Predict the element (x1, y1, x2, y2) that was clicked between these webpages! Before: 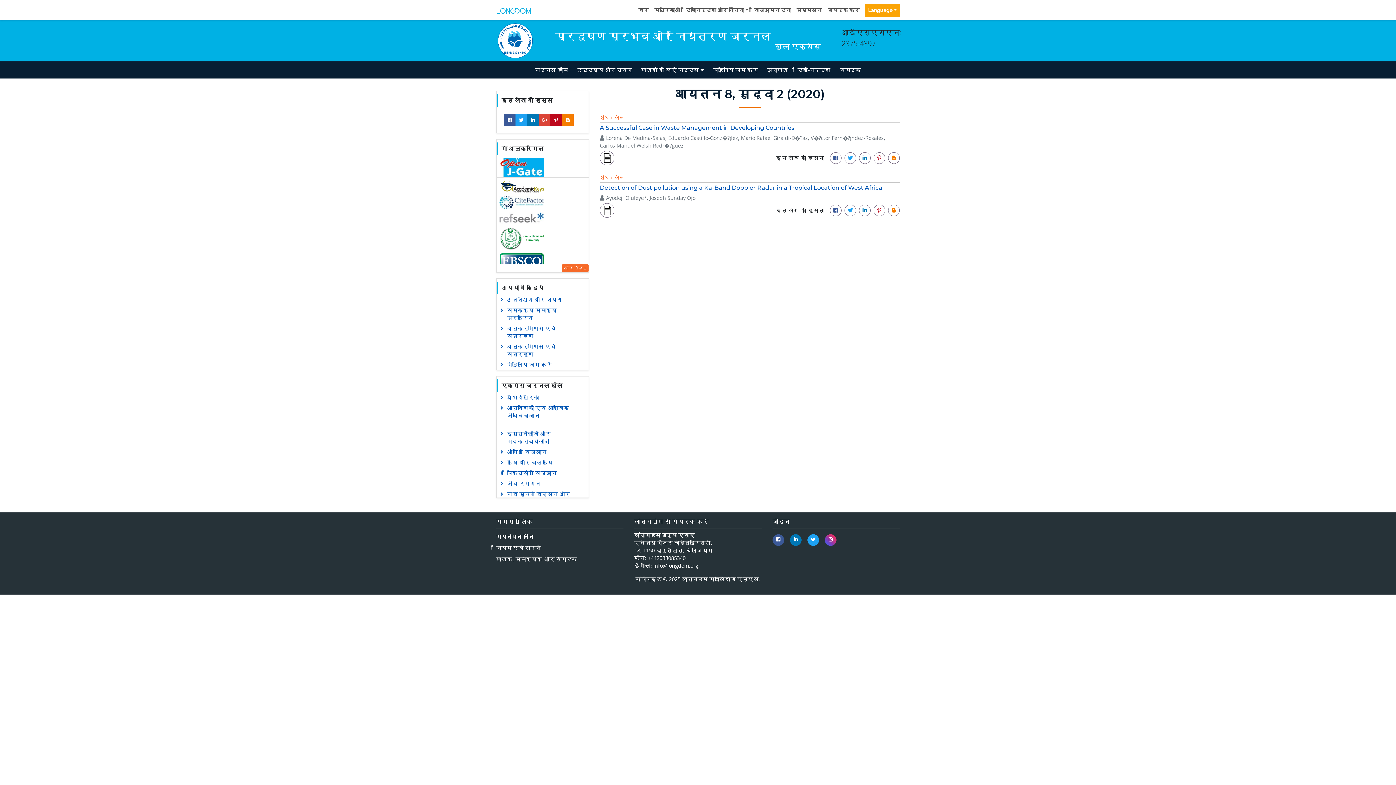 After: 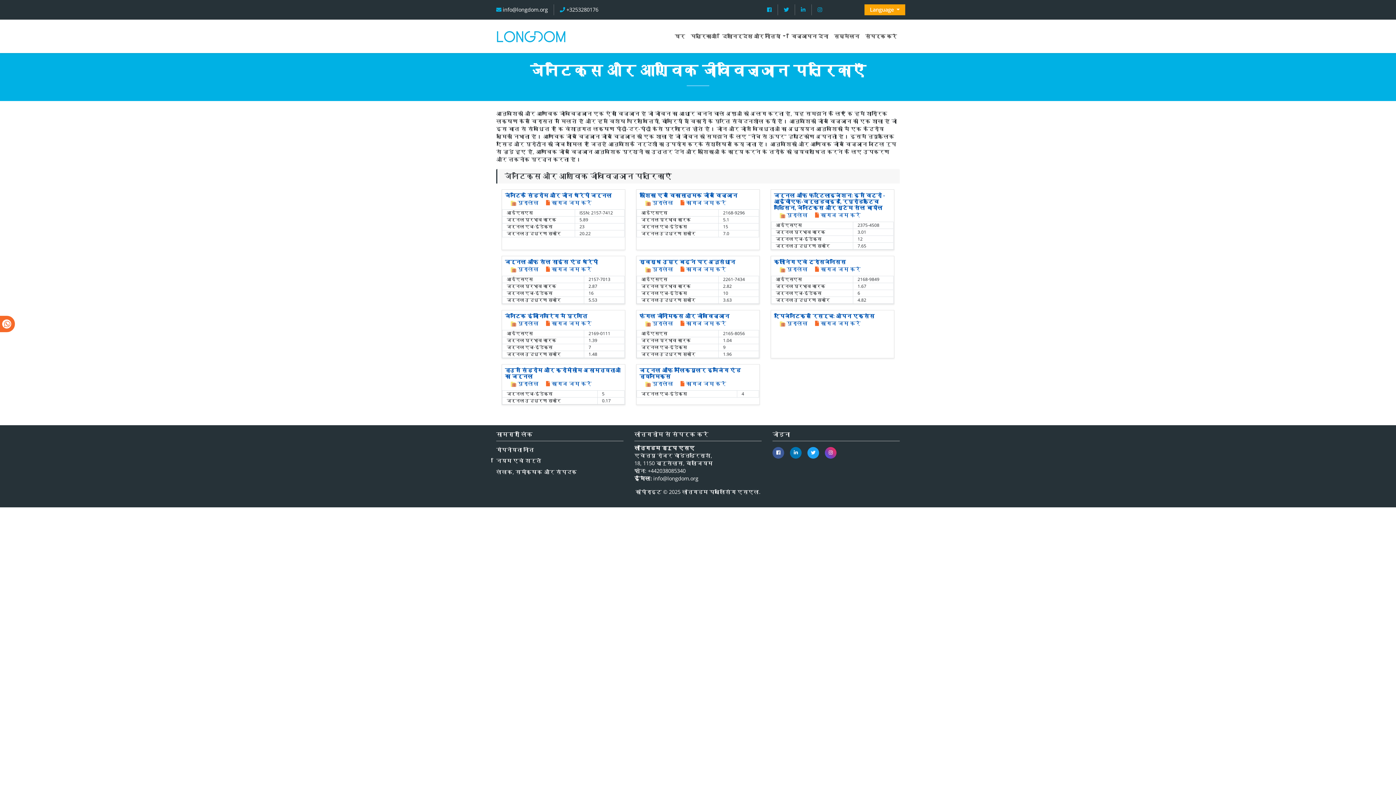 Action: label: आनुवंशिकी एवं आण्विक जीवविज्ञान bbox: (496, 402, 588, 420)